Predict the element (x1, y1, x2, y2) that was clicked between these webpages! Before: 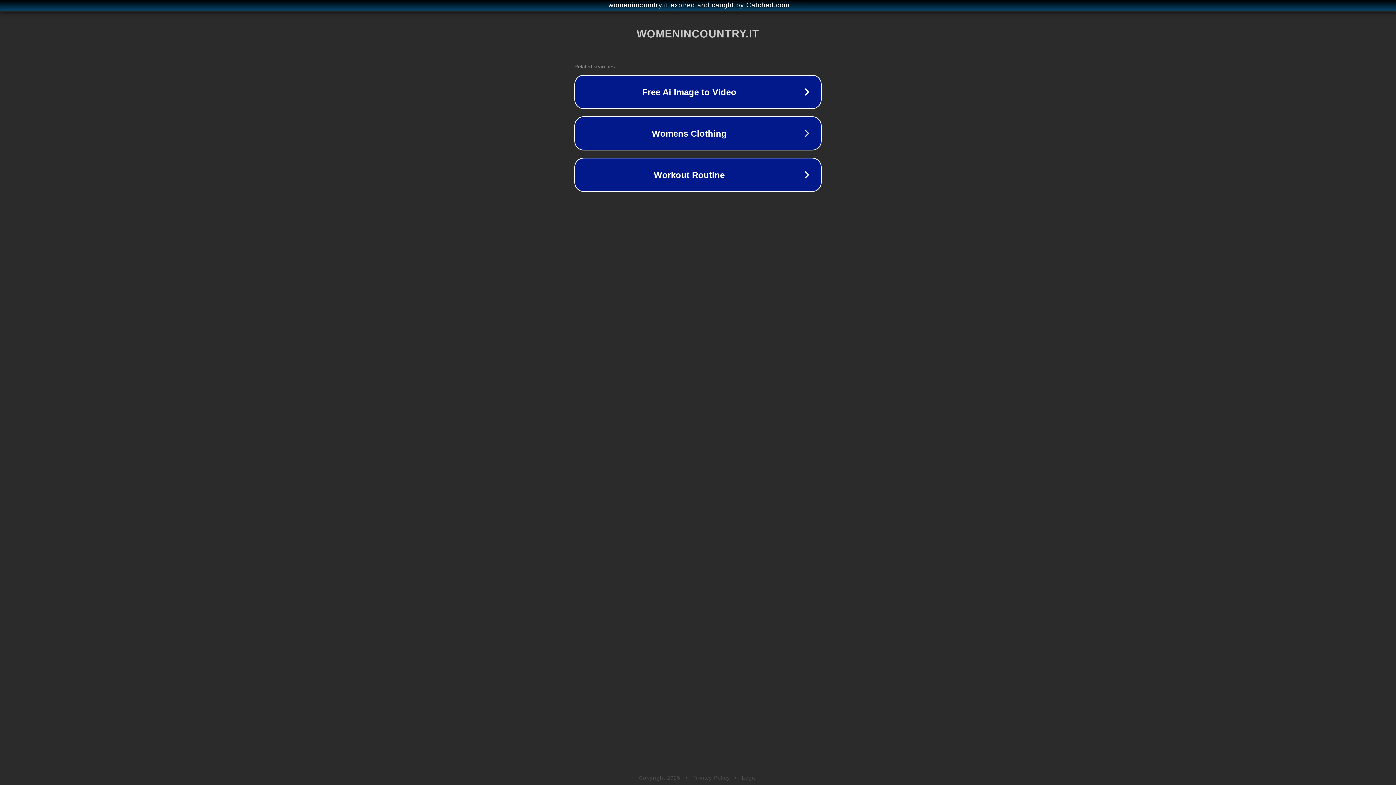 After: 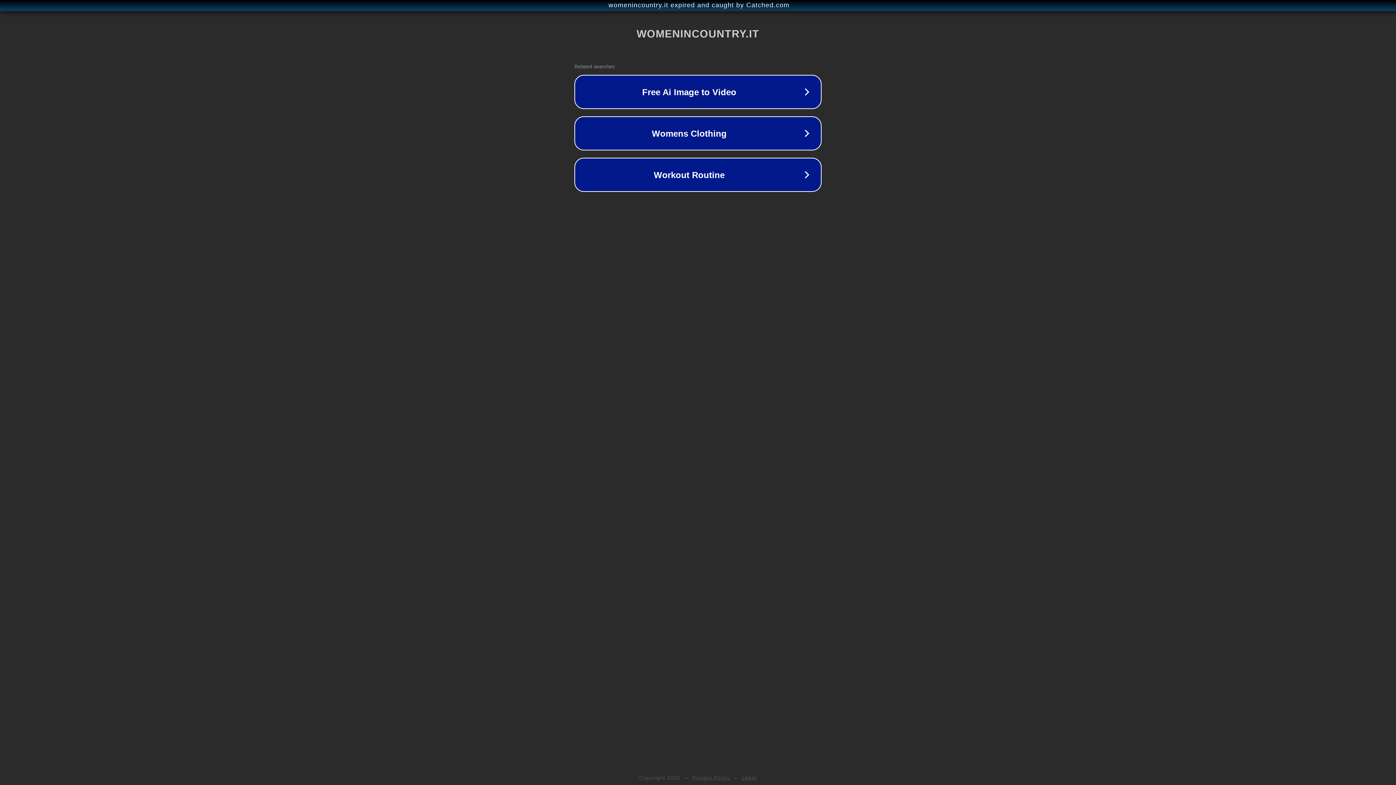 Action: label: Privacy Policy bbox: (692, 775, 730, 781)